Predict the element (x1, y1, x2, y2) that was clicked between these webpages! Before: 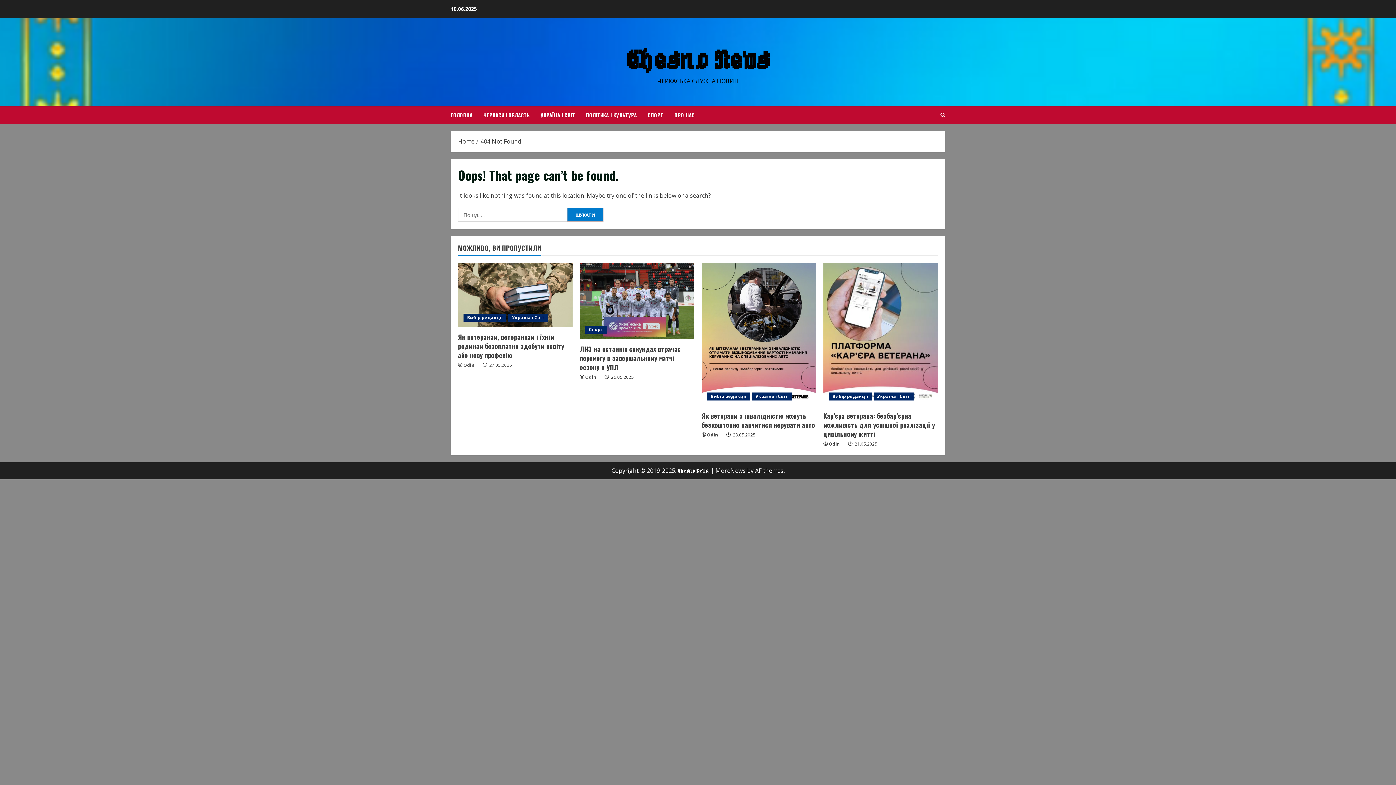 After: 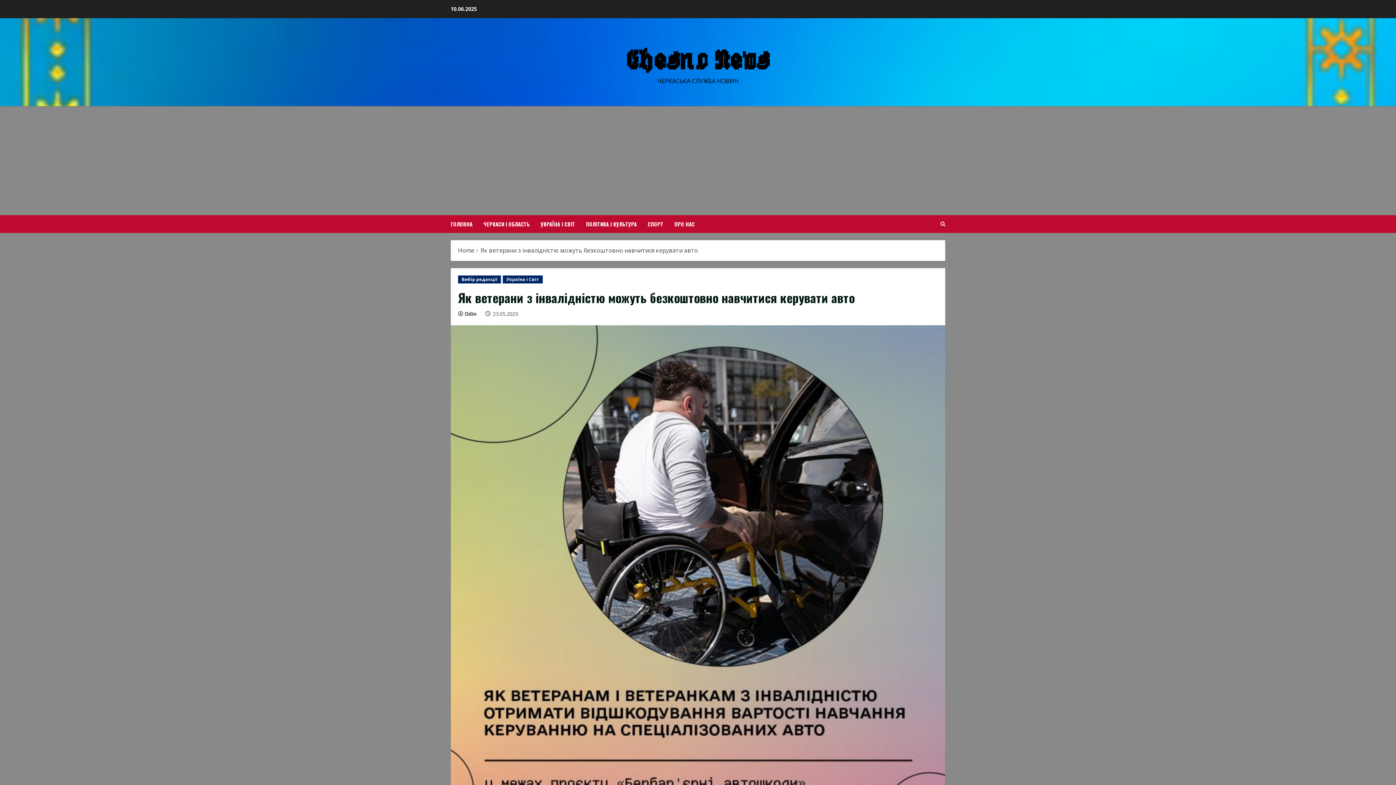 Action: label: Як ветерани з інвалідністю можуть безкоштовно навчитися керувати авто bbox: (701, 411, 815, 429)